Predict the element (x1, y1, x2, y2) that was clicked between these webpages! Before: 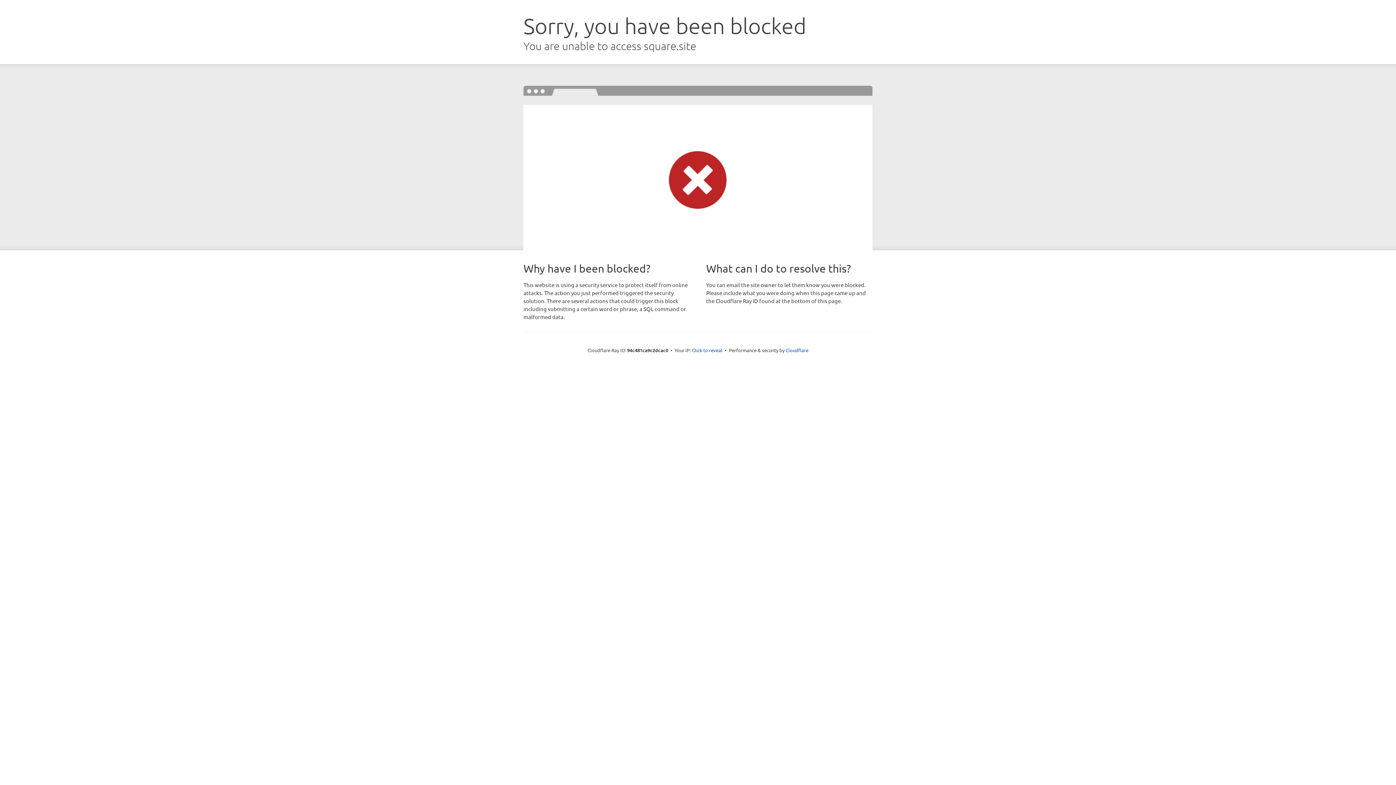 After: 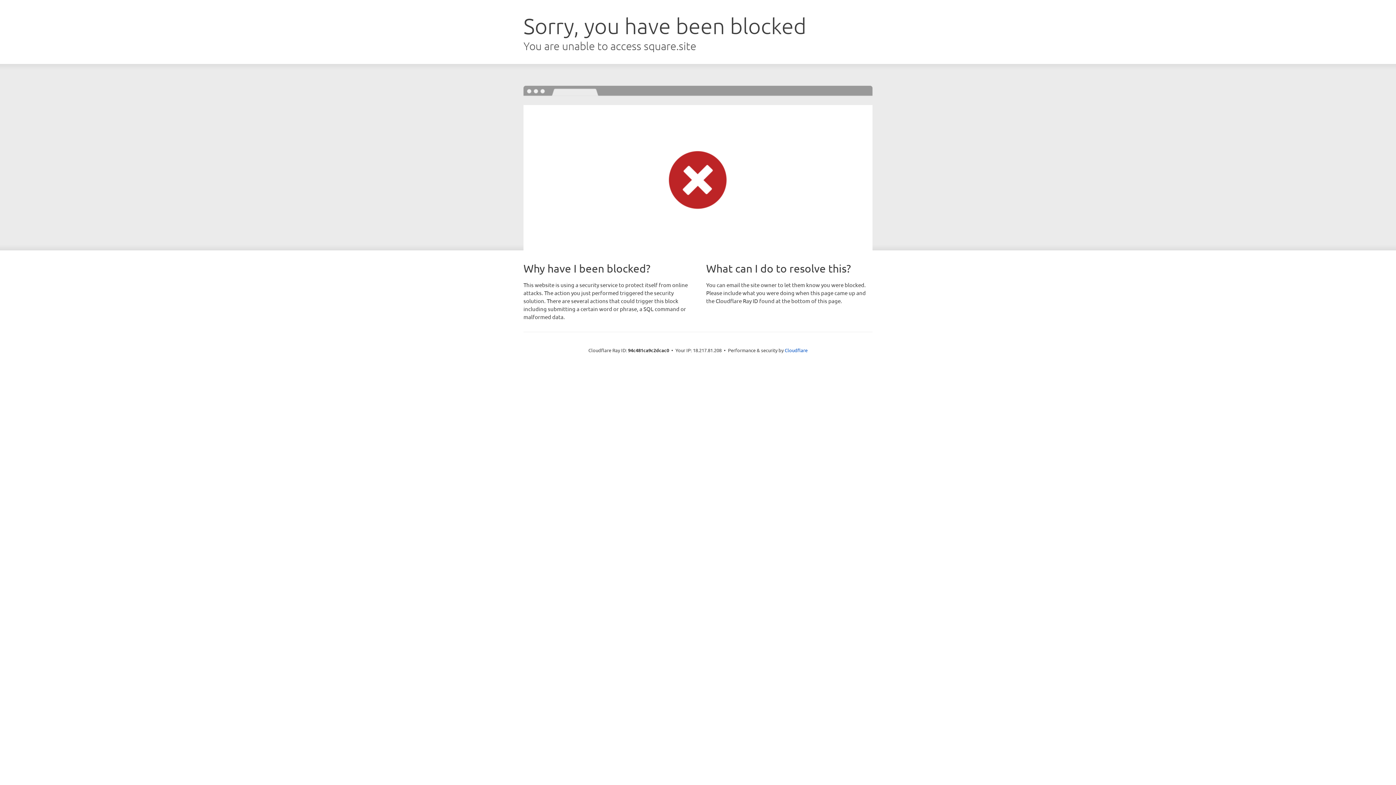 Action: label: Click to reveal bbox: (692, 346, 722, 353)